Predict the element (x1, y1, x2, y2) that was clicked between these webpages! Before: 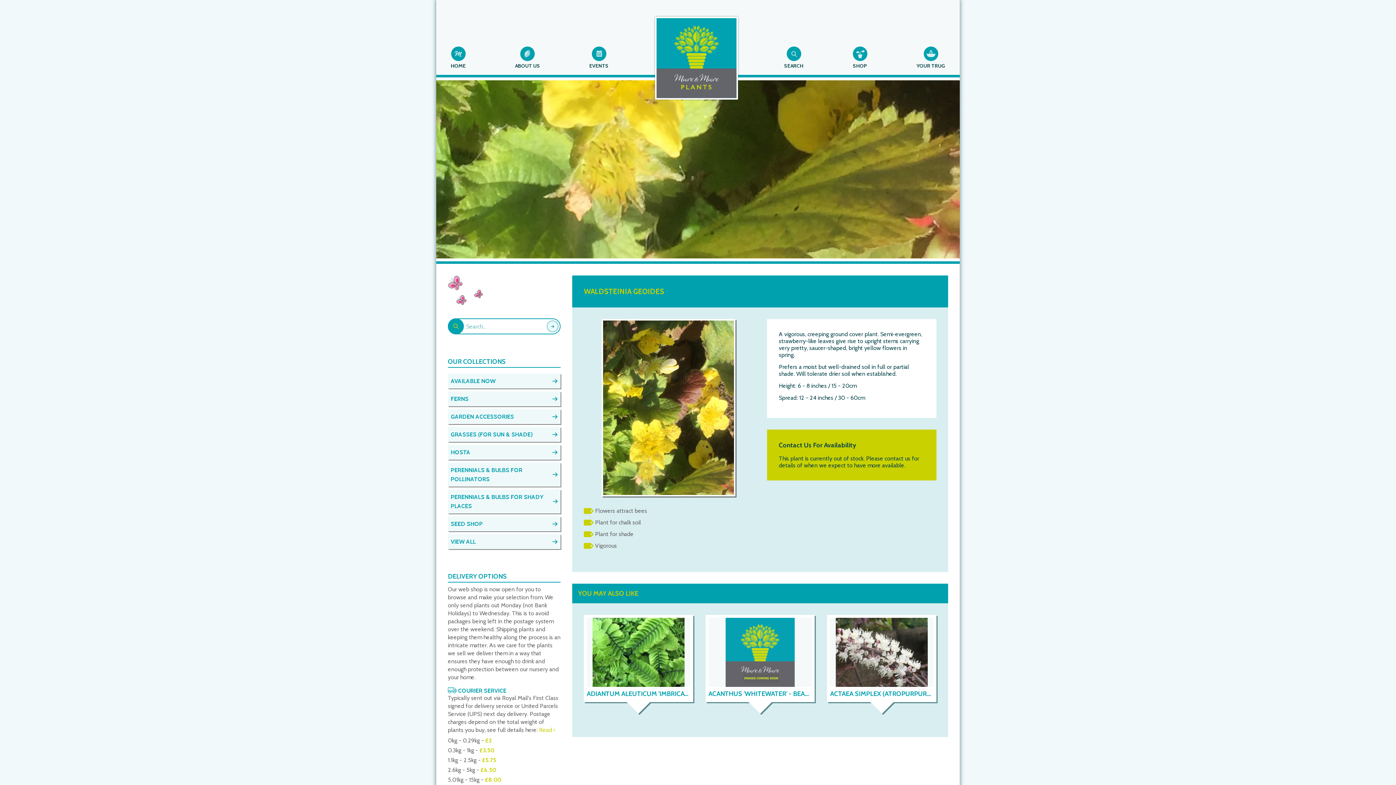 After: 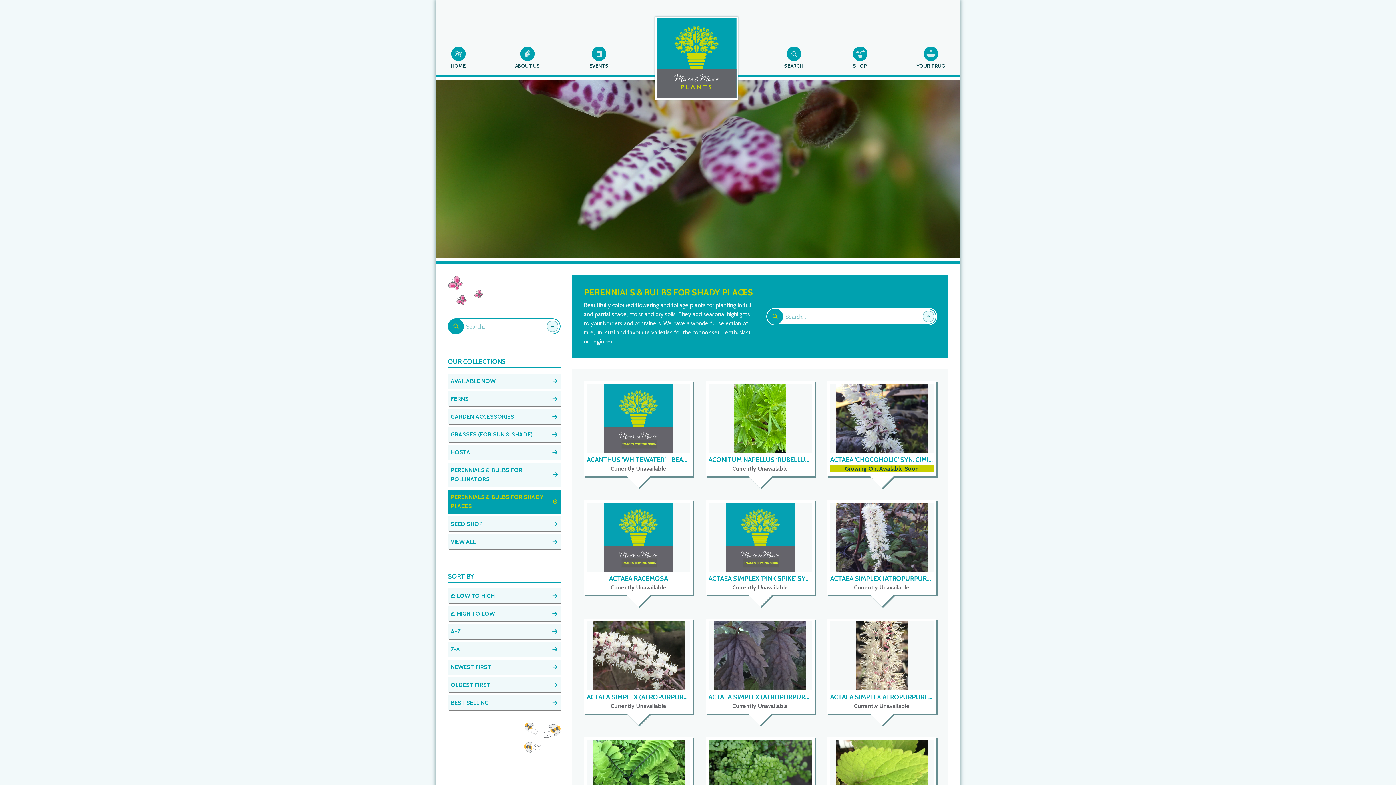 Action: label: PERENNIALS & BULBS FOR SHADY PLACES bbox: (448, 489, 560, 513)